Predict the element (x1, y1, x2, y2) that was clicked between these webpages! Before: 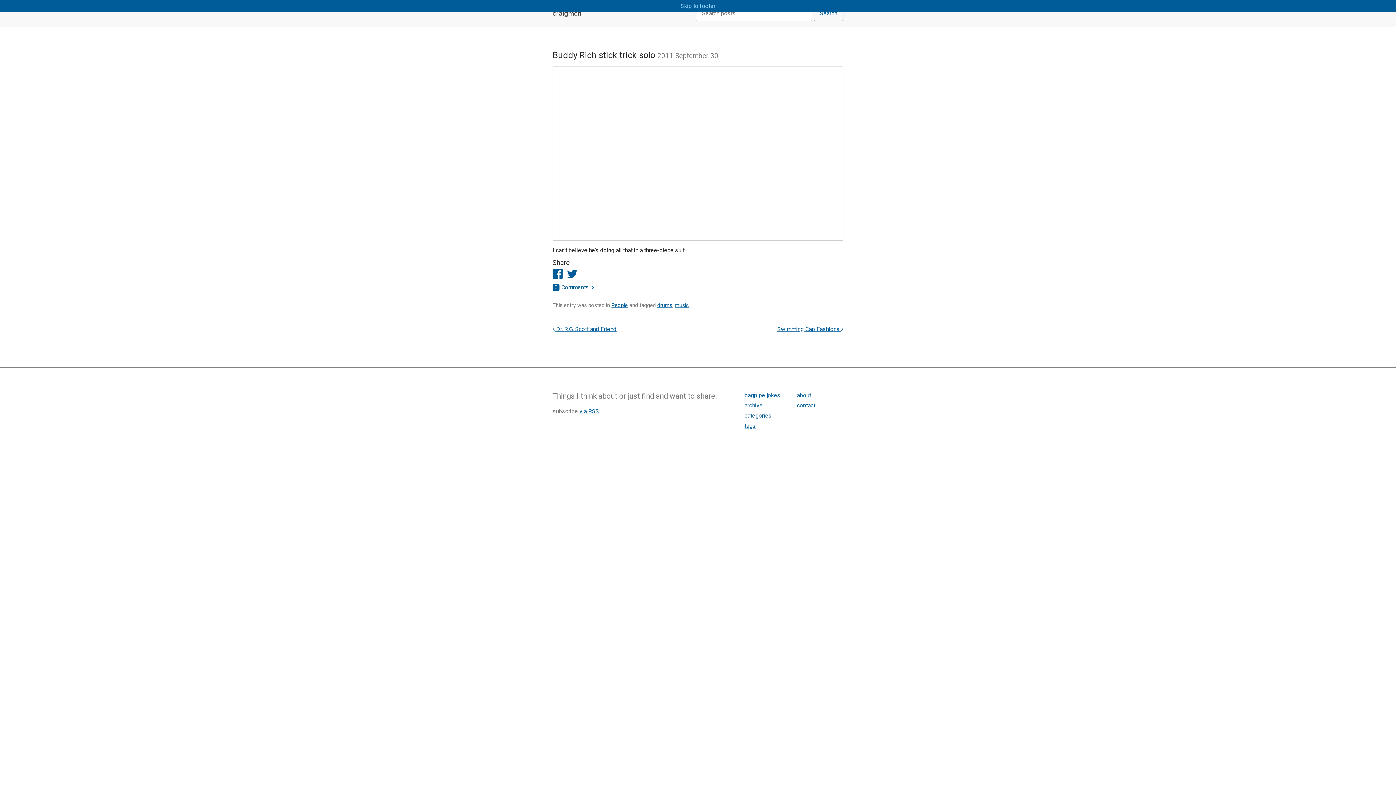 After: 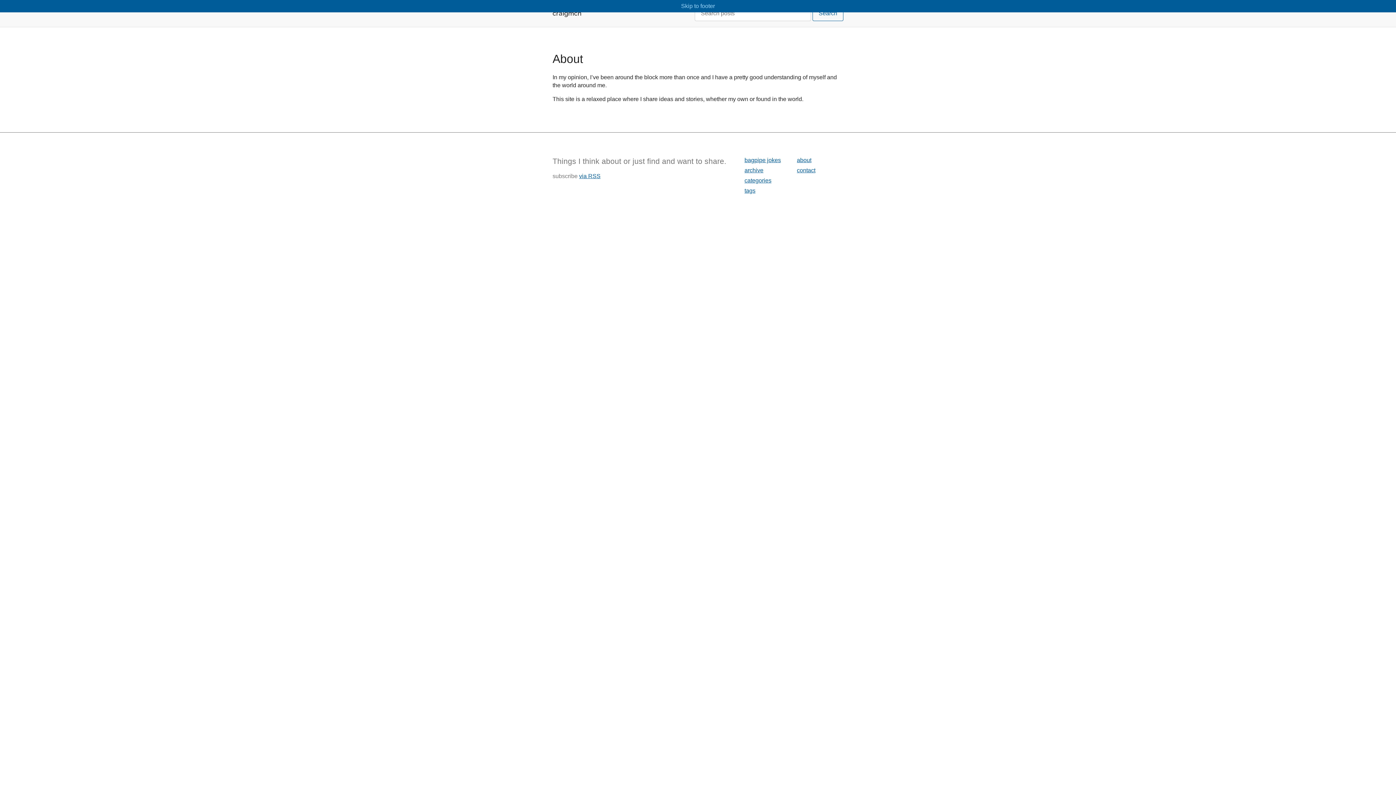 Action: label: about bbox: (797, 392, 811, 399)